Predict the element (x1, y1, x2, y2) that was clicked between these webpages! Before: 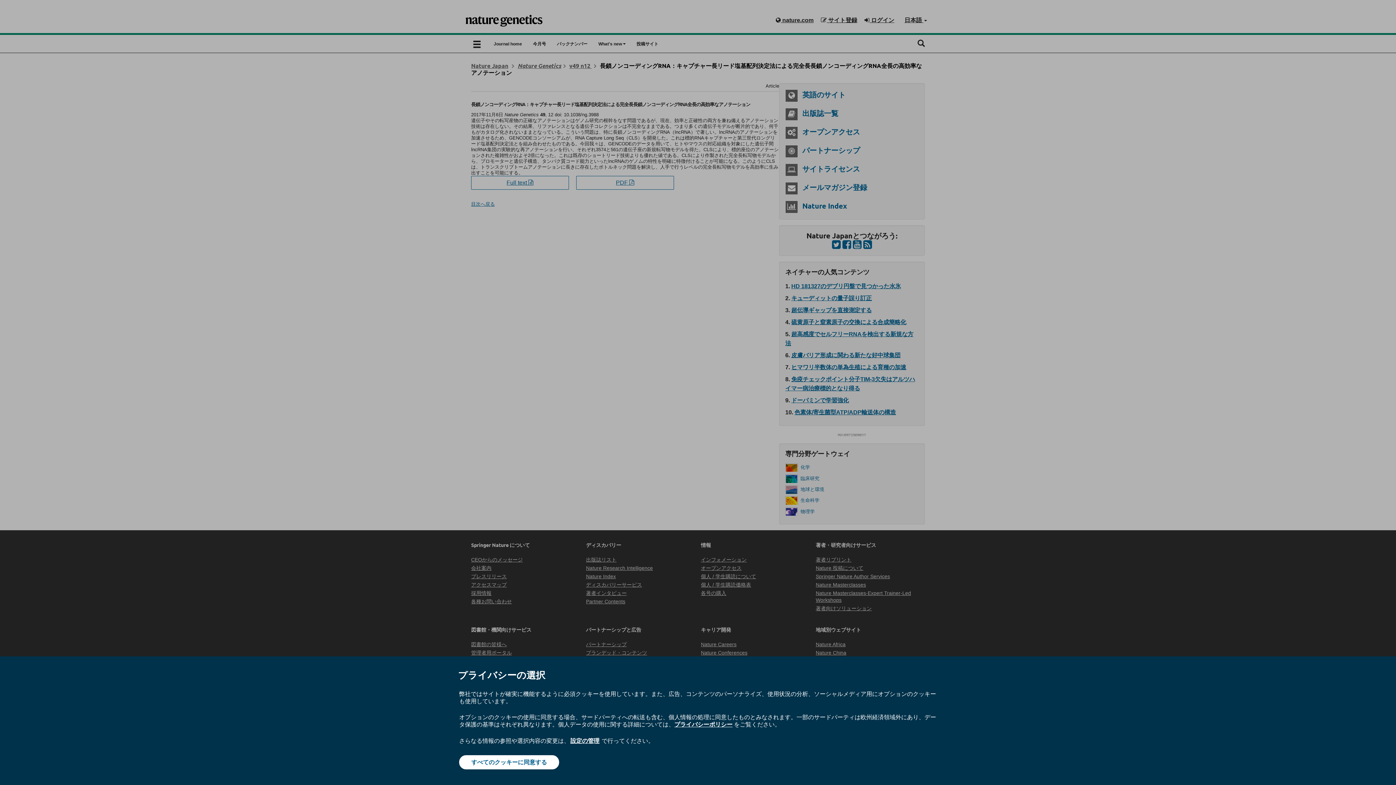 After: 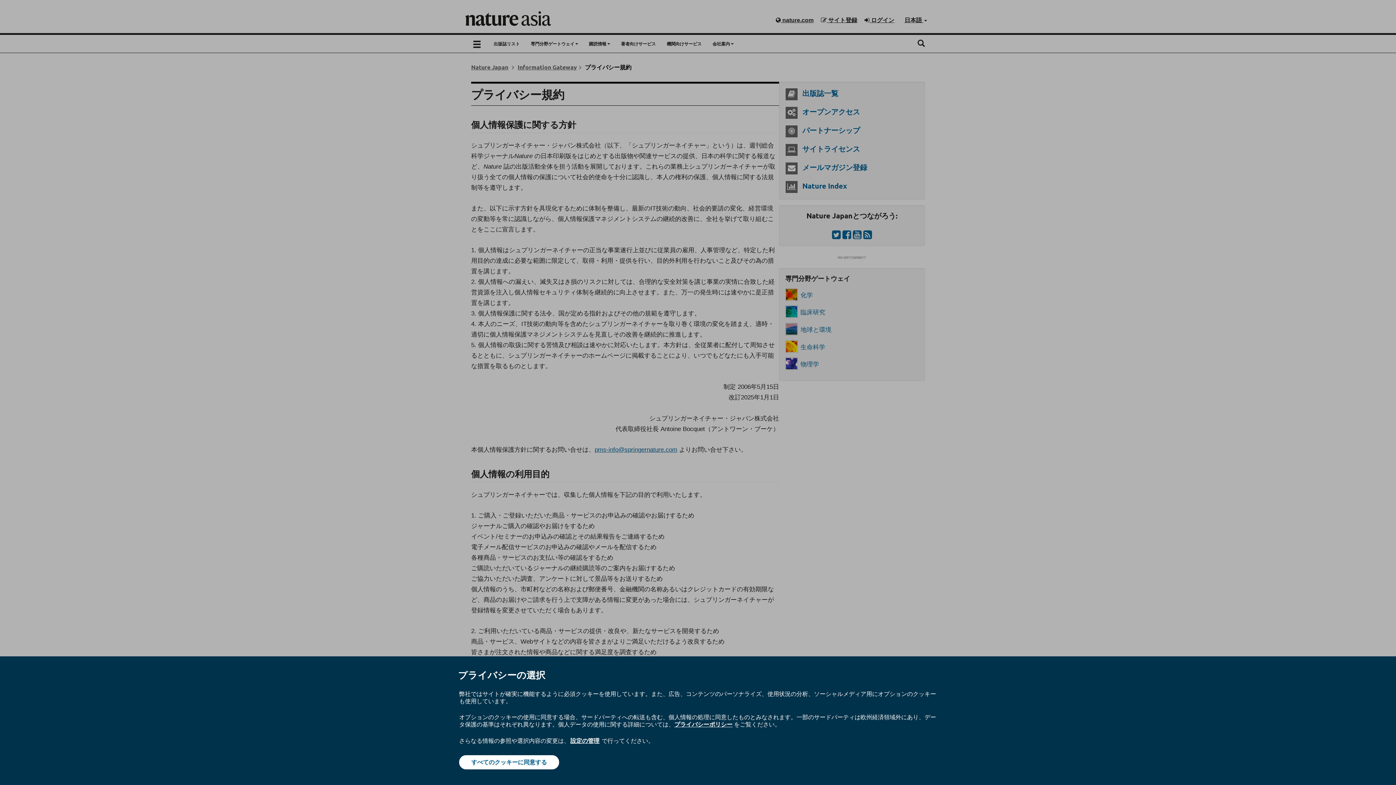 Action: bbox: (674, 720, 732, 728) label: プライバシーポリシー